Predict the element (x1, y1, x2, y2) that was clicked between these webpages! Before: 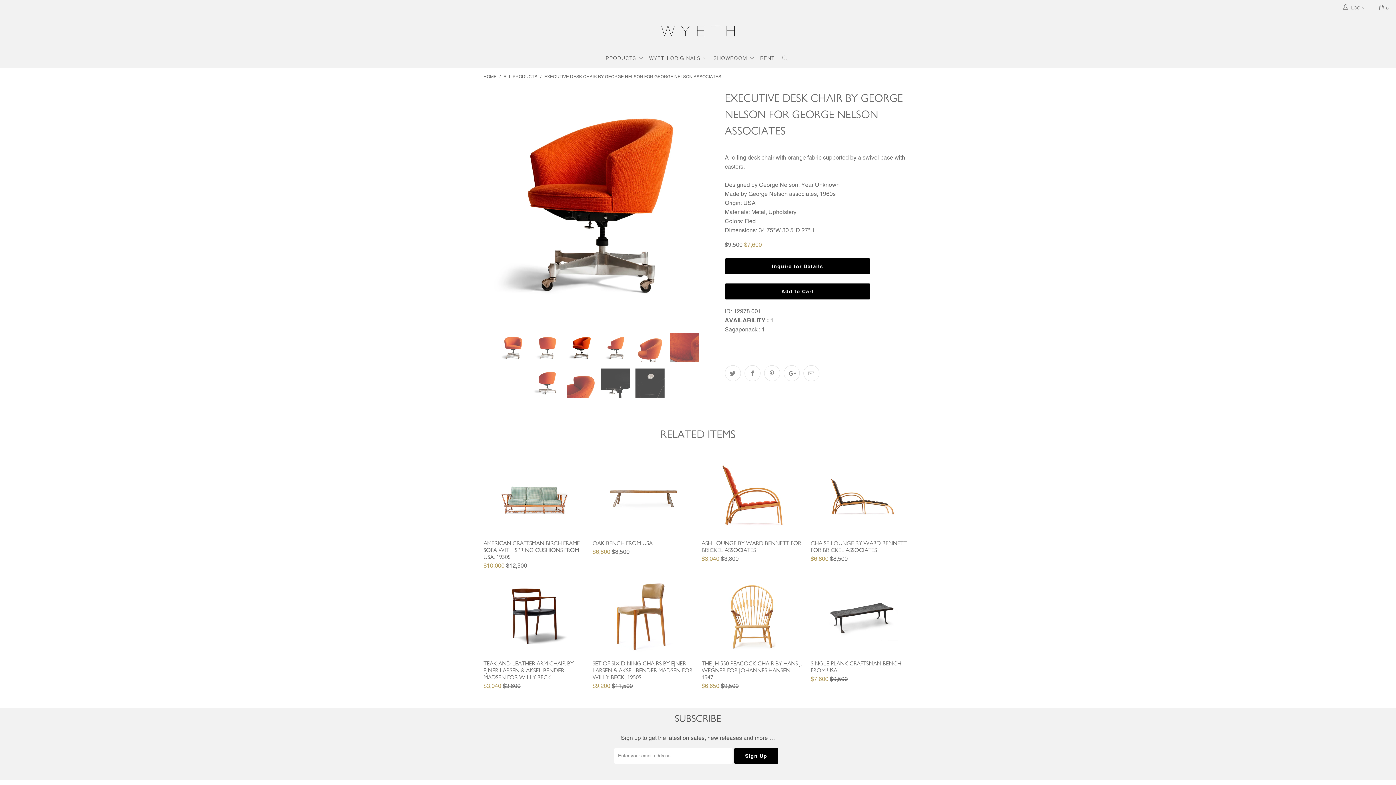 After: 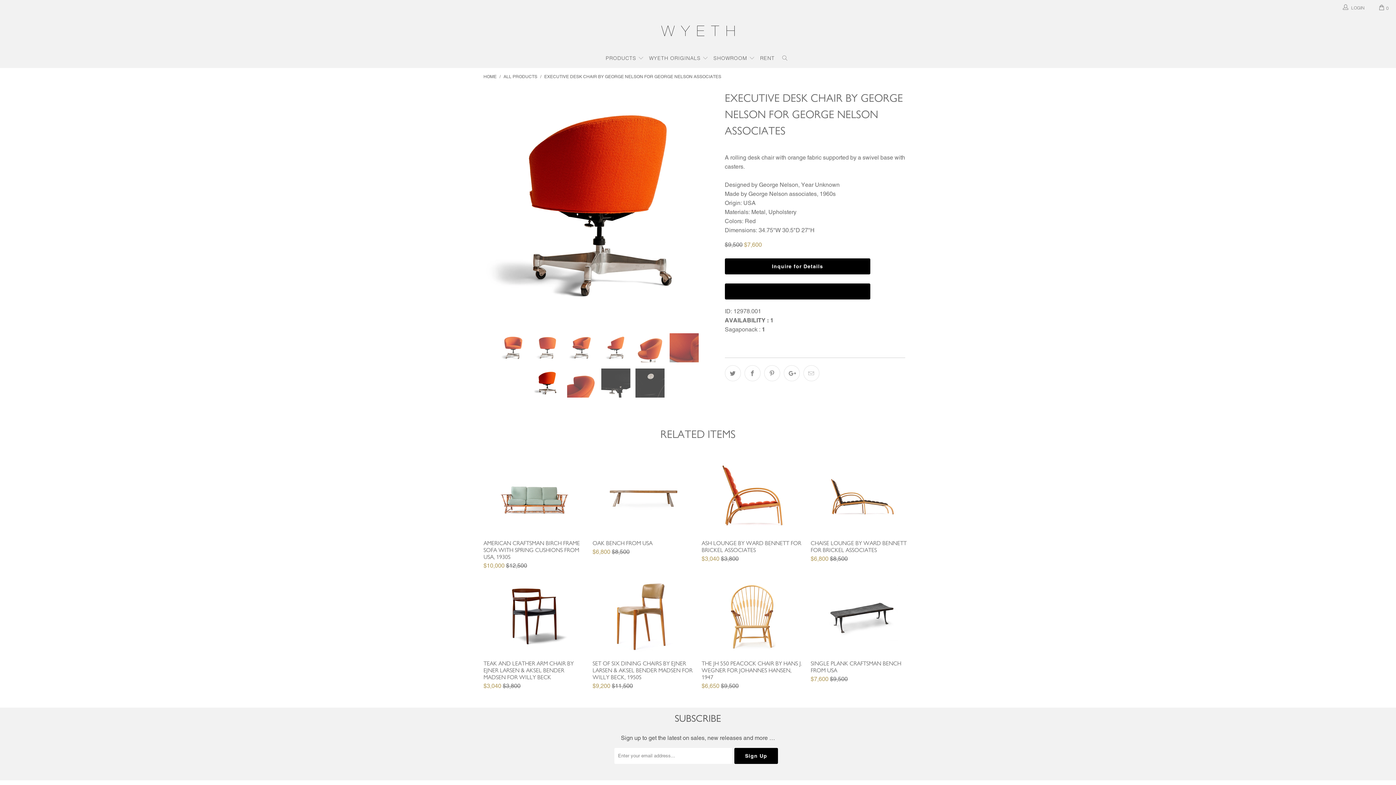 Action: bbox: (725, 283, 870, 299) label: Add to Cart